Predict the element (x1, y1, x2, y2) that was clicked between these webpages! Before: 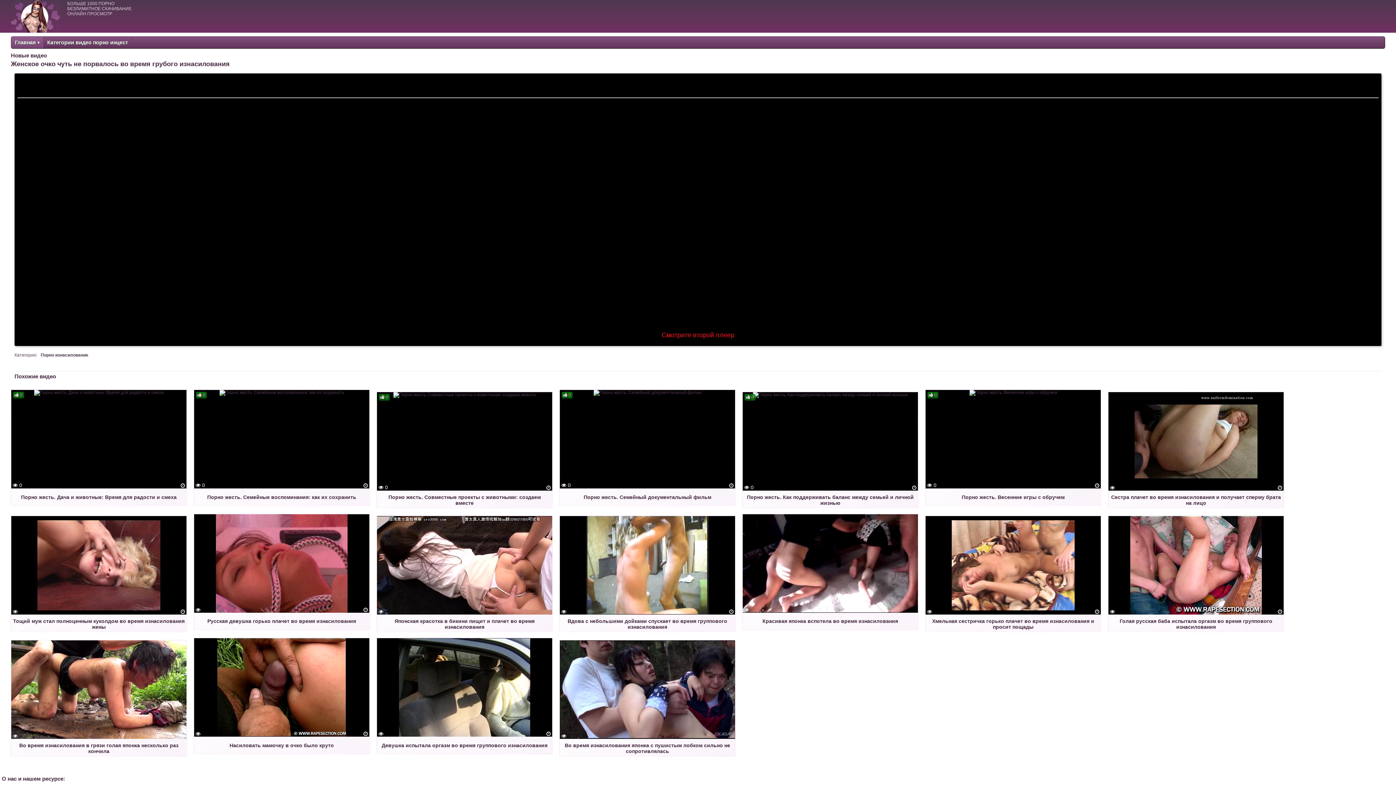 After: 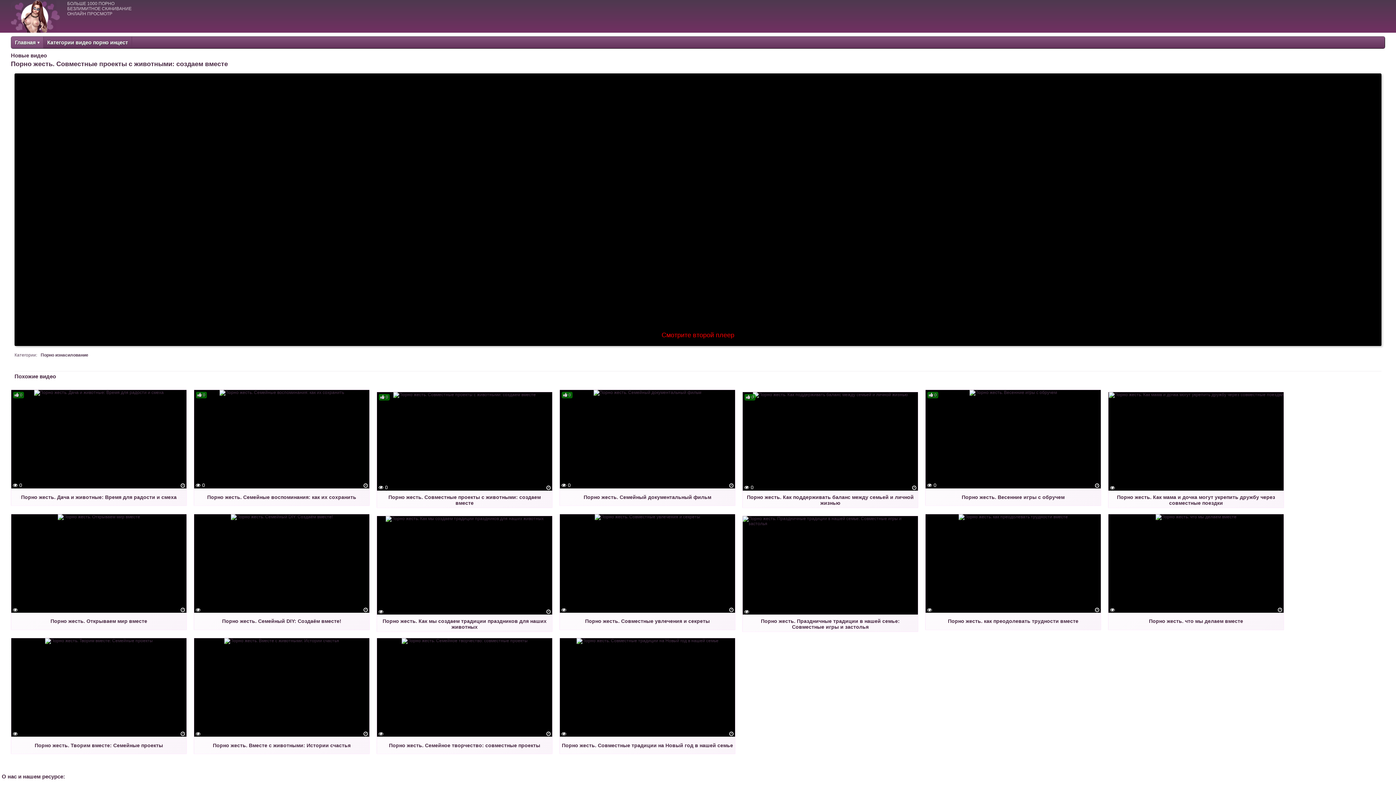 Action: label: Порно жесть. Совместные проекты с животными: создаем вместе bbox: (376, 391, 552, 508)